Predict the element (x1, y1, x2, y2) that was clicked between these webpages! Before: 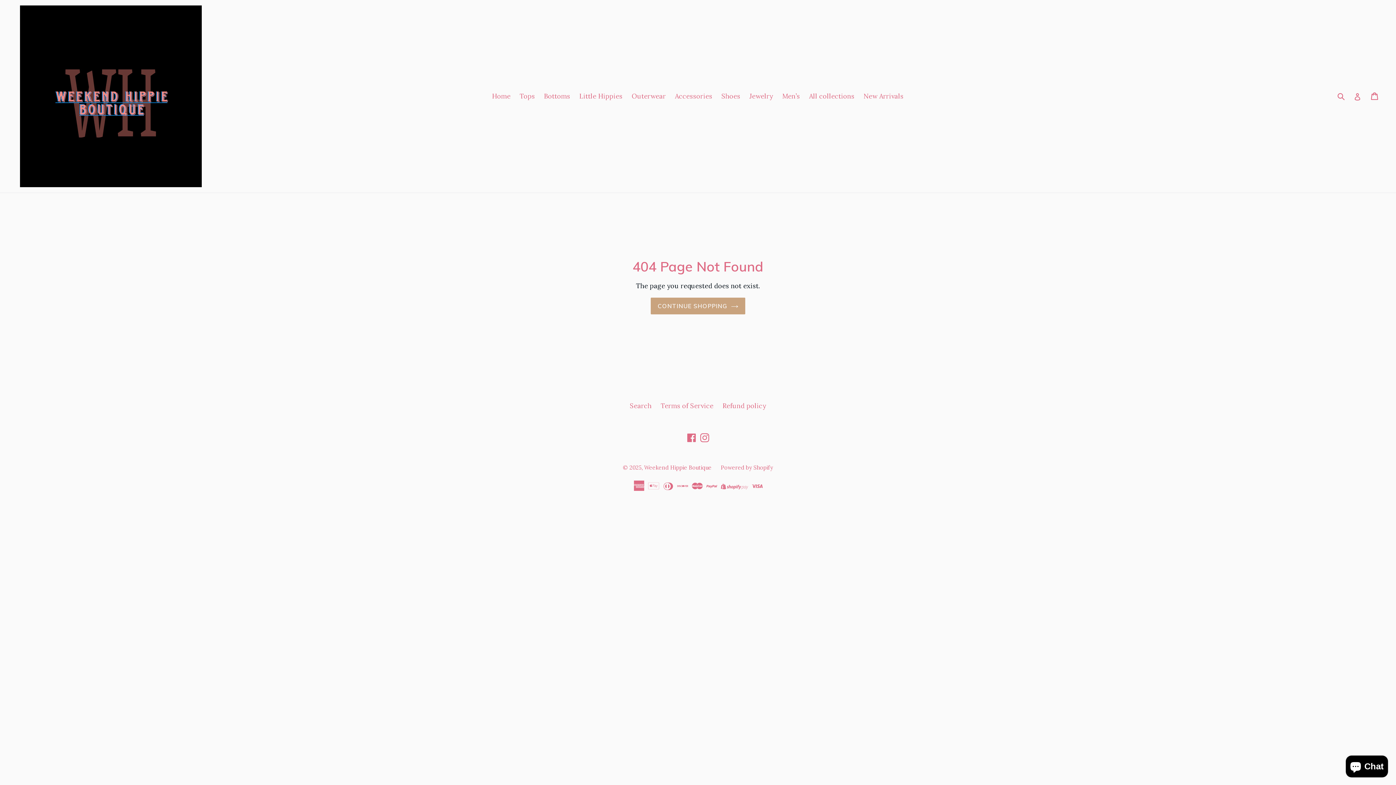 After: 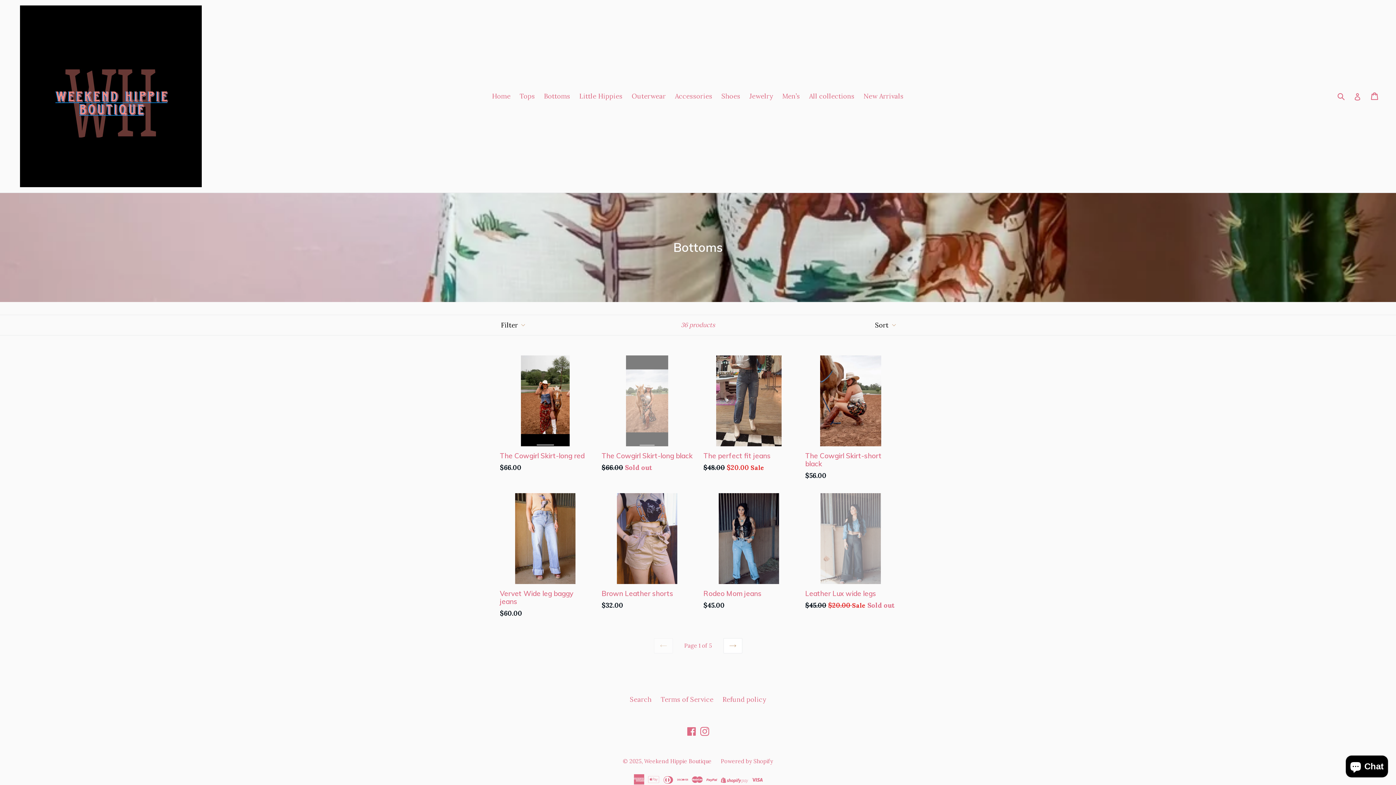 Action: label: Bottoms bbox: (540, 90, 574, 102)